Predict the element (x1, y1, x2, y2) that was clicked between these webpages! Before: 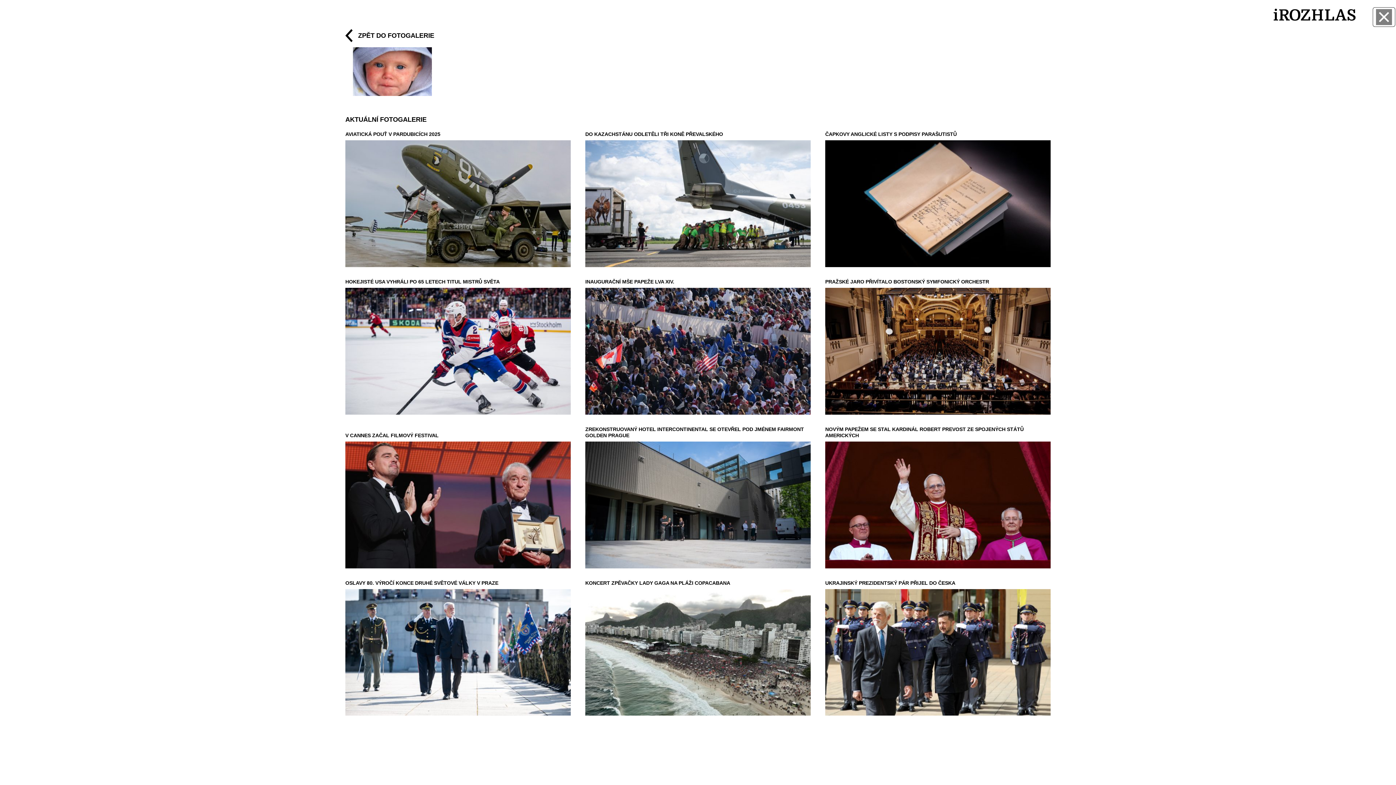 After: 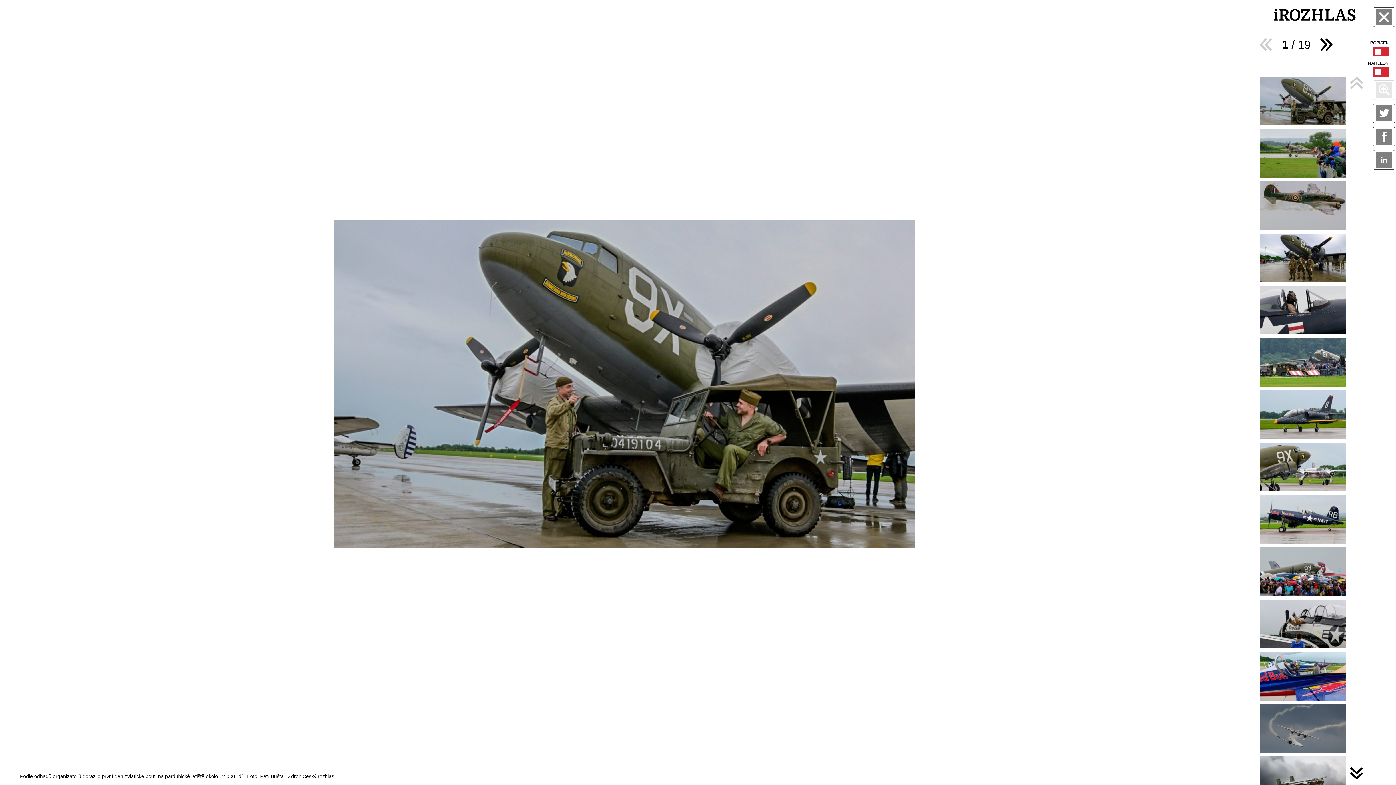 Action: label: AVIATICKÁ POUŤ V PARDUBICÍCH 2025 bbox: (345, 131, 570, 267)